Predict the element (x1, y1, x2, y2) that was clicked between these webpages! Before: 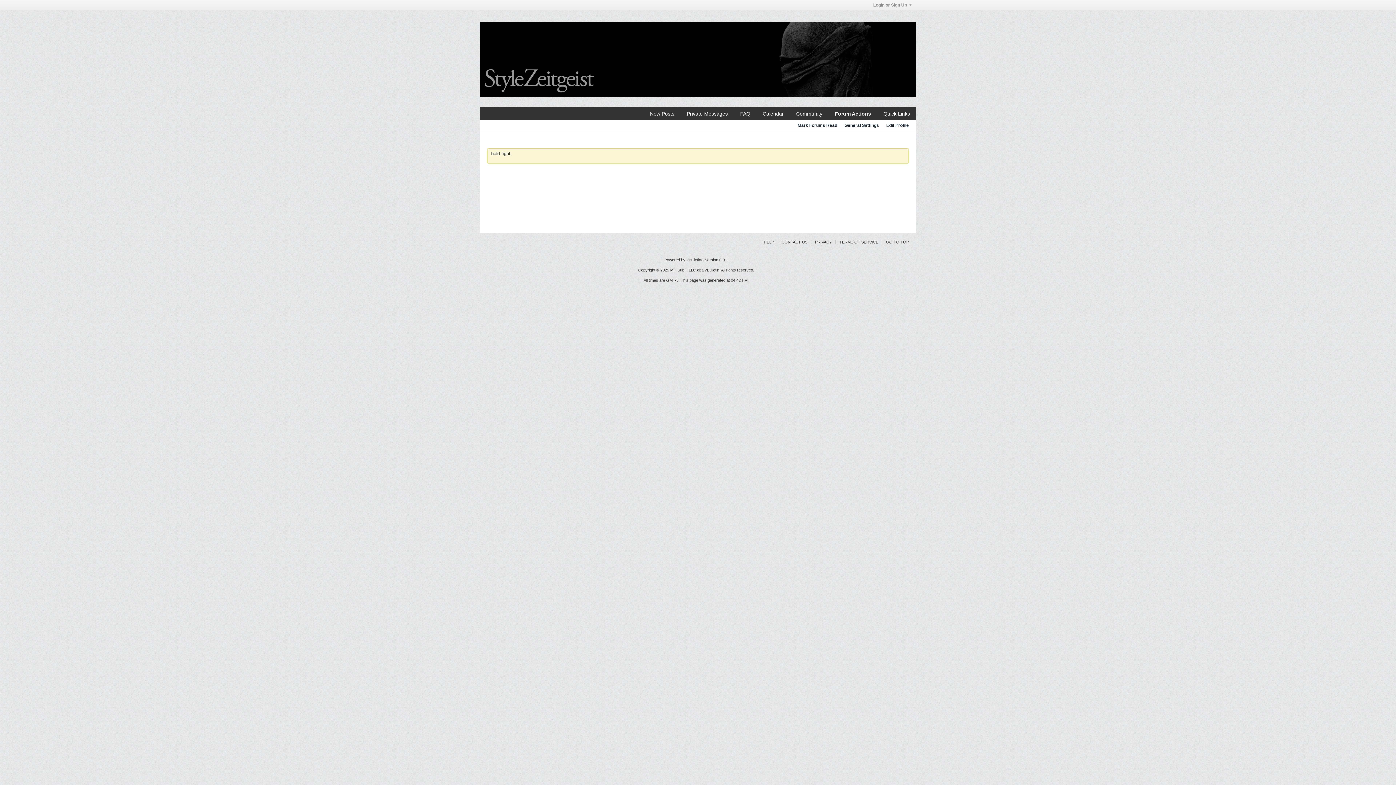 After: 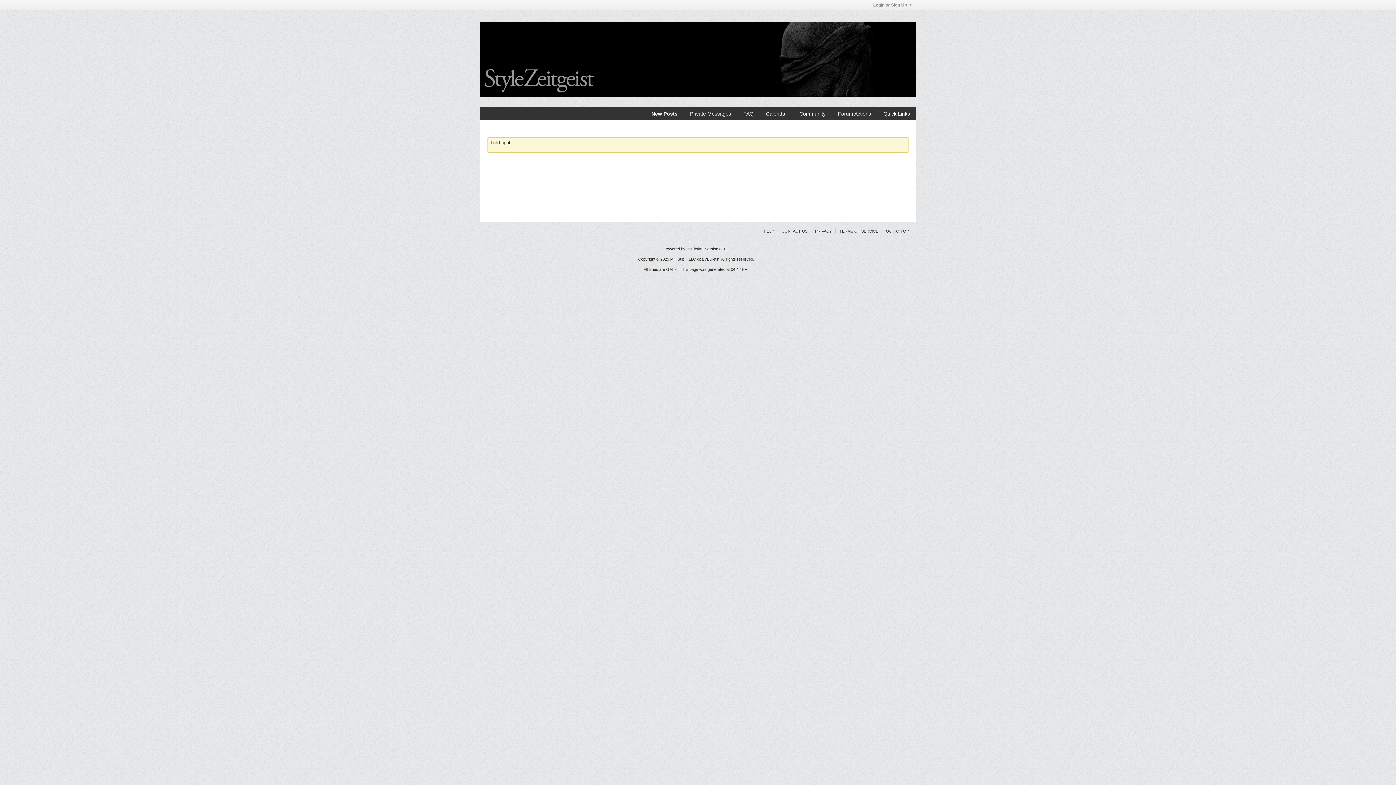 Action: bbox: (811, 240, 832, 244) label: PRIVACY